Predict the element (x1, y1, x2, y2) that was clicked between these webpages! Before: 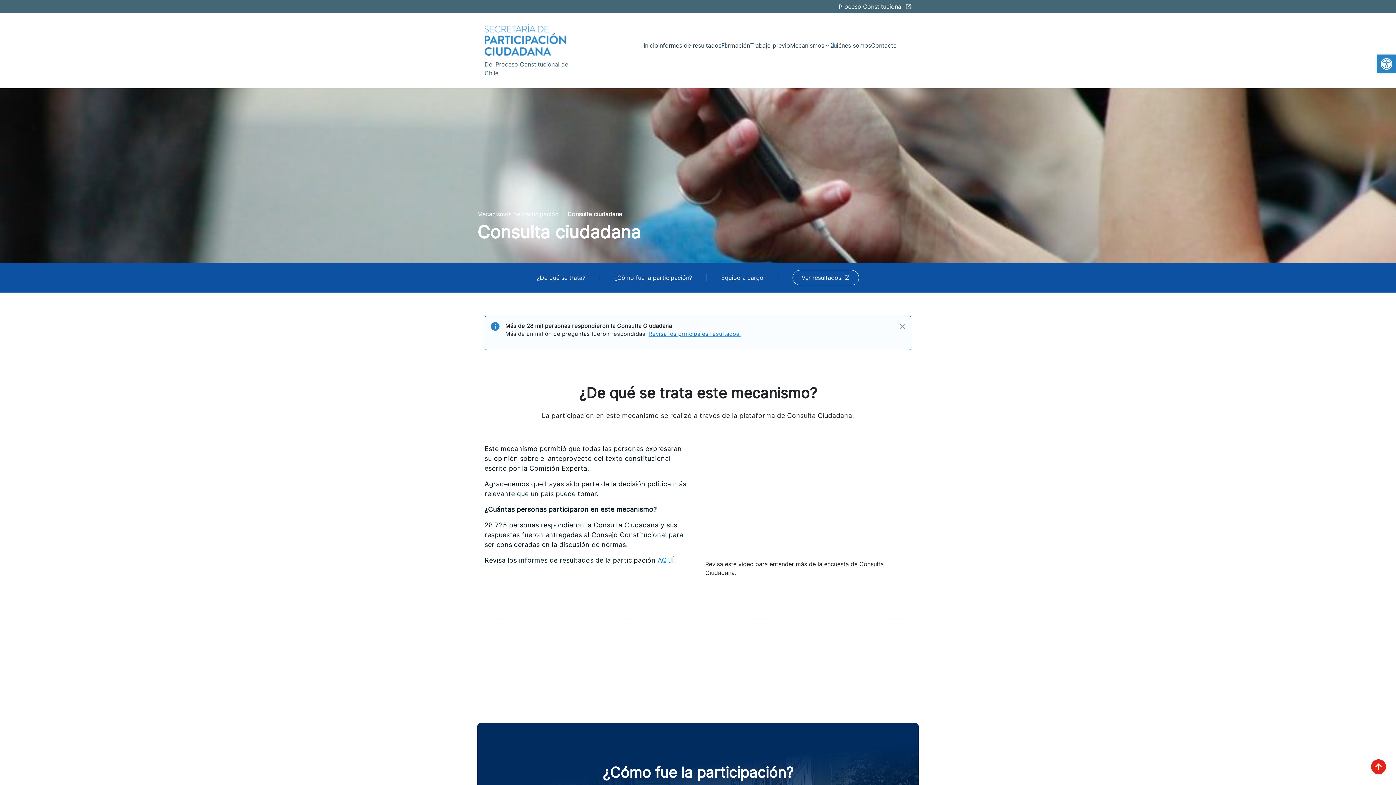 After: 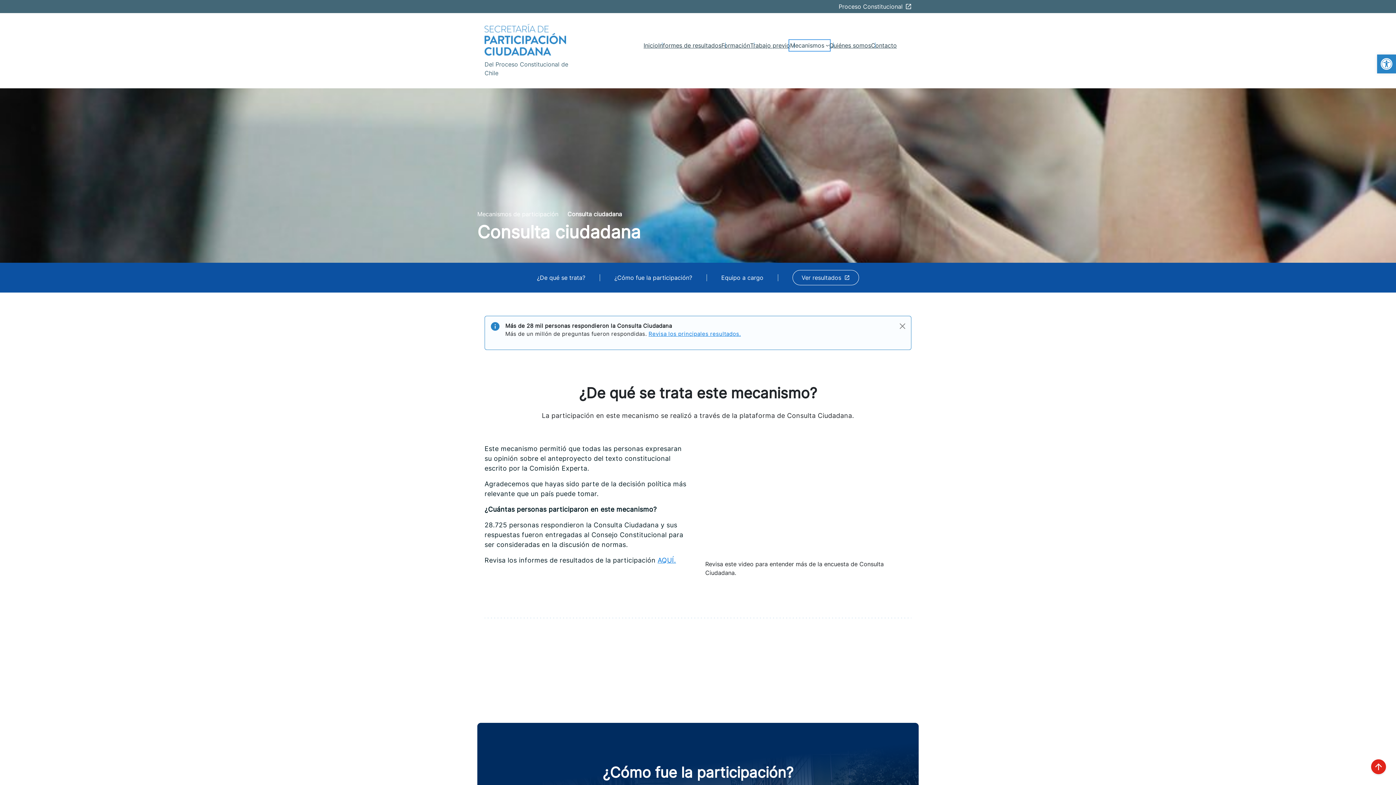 Action: label: Submenú de Mecanismos bbox: (790, 40, 829, 50)